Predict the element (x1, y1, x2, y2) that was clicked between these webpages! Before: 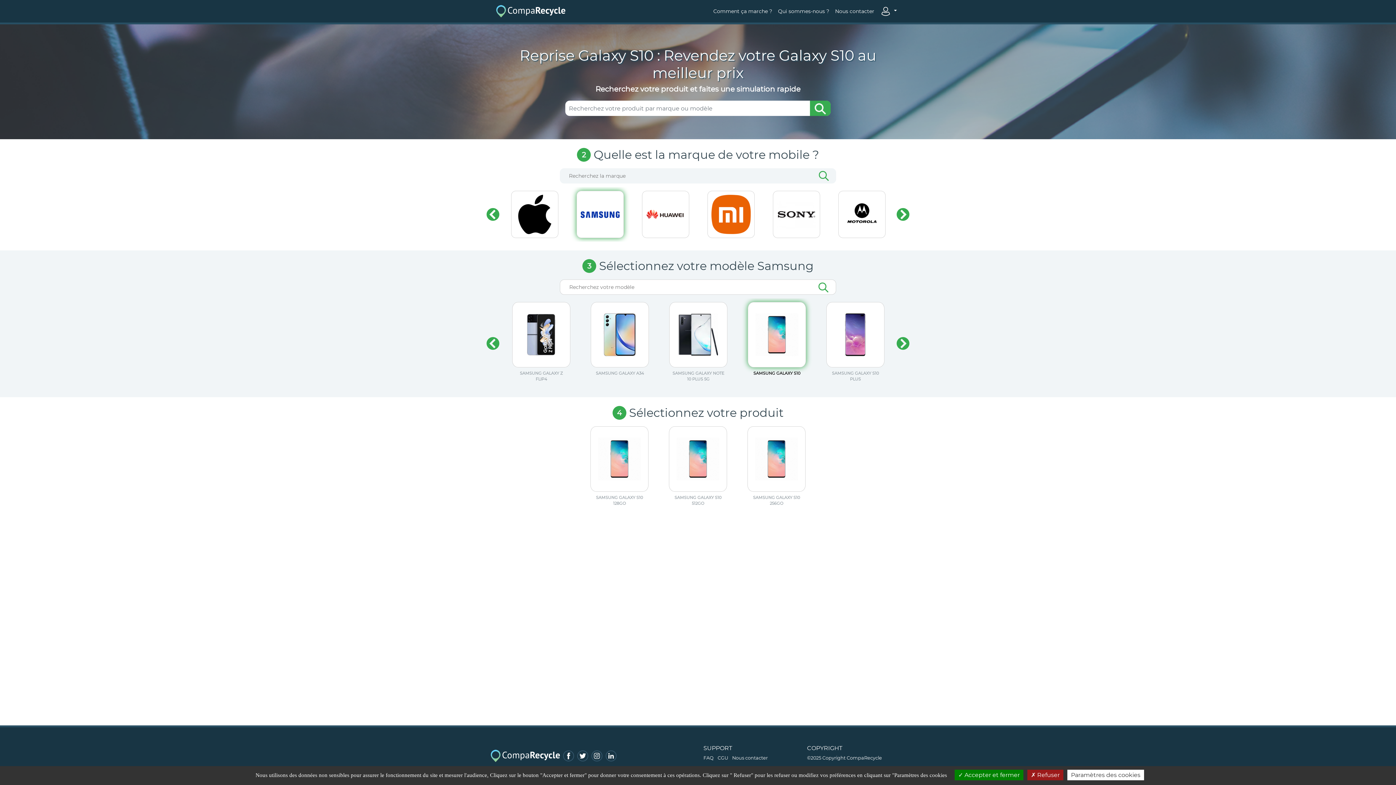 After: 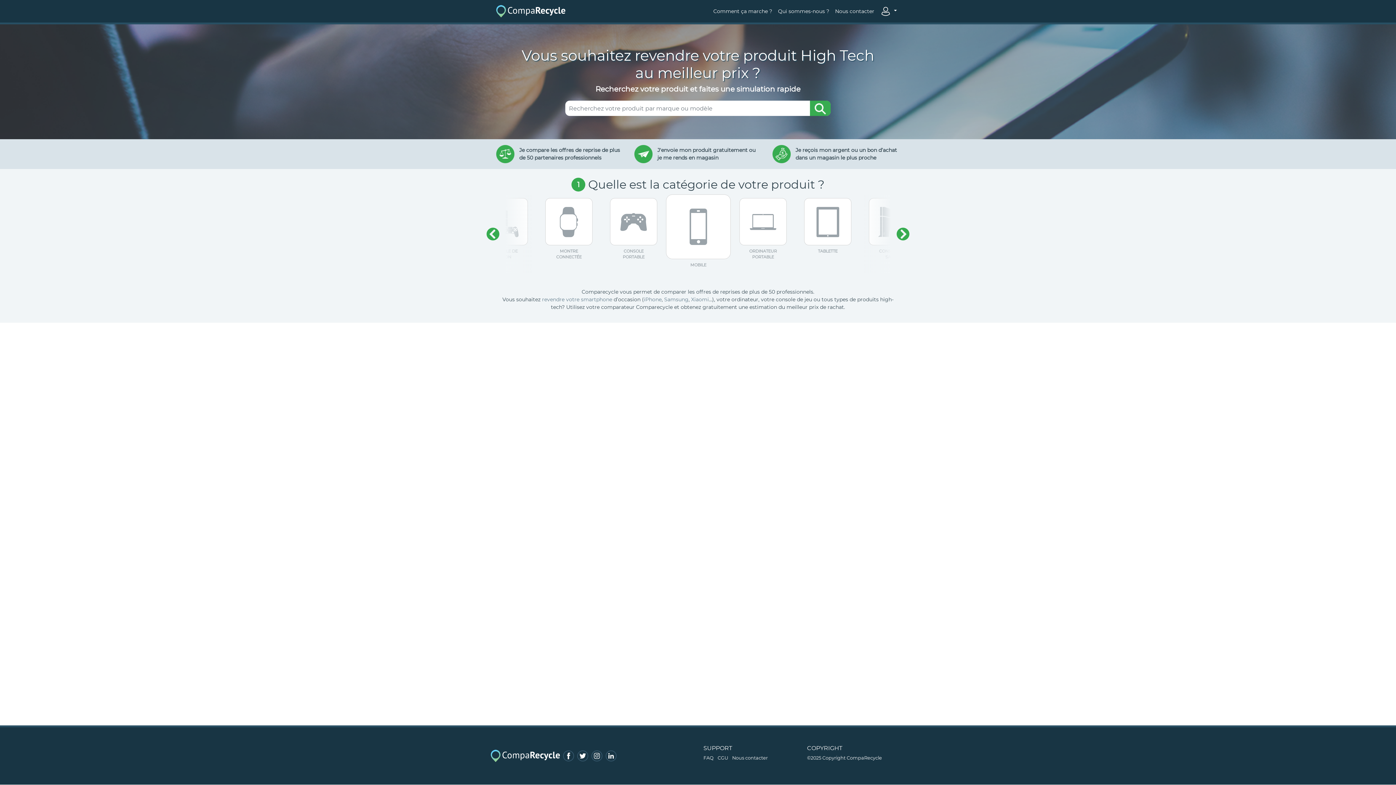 Action: bbox: (496, 3, 565, 19)